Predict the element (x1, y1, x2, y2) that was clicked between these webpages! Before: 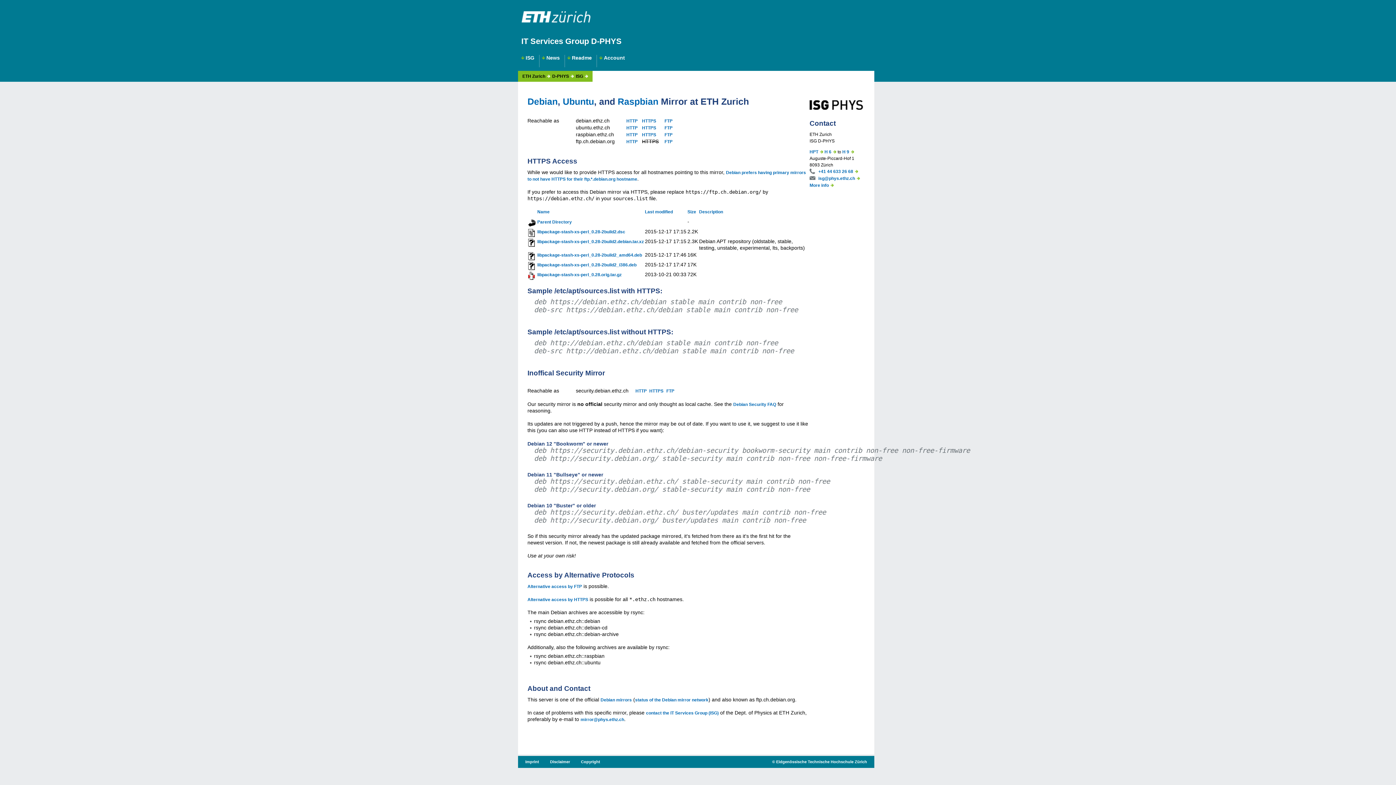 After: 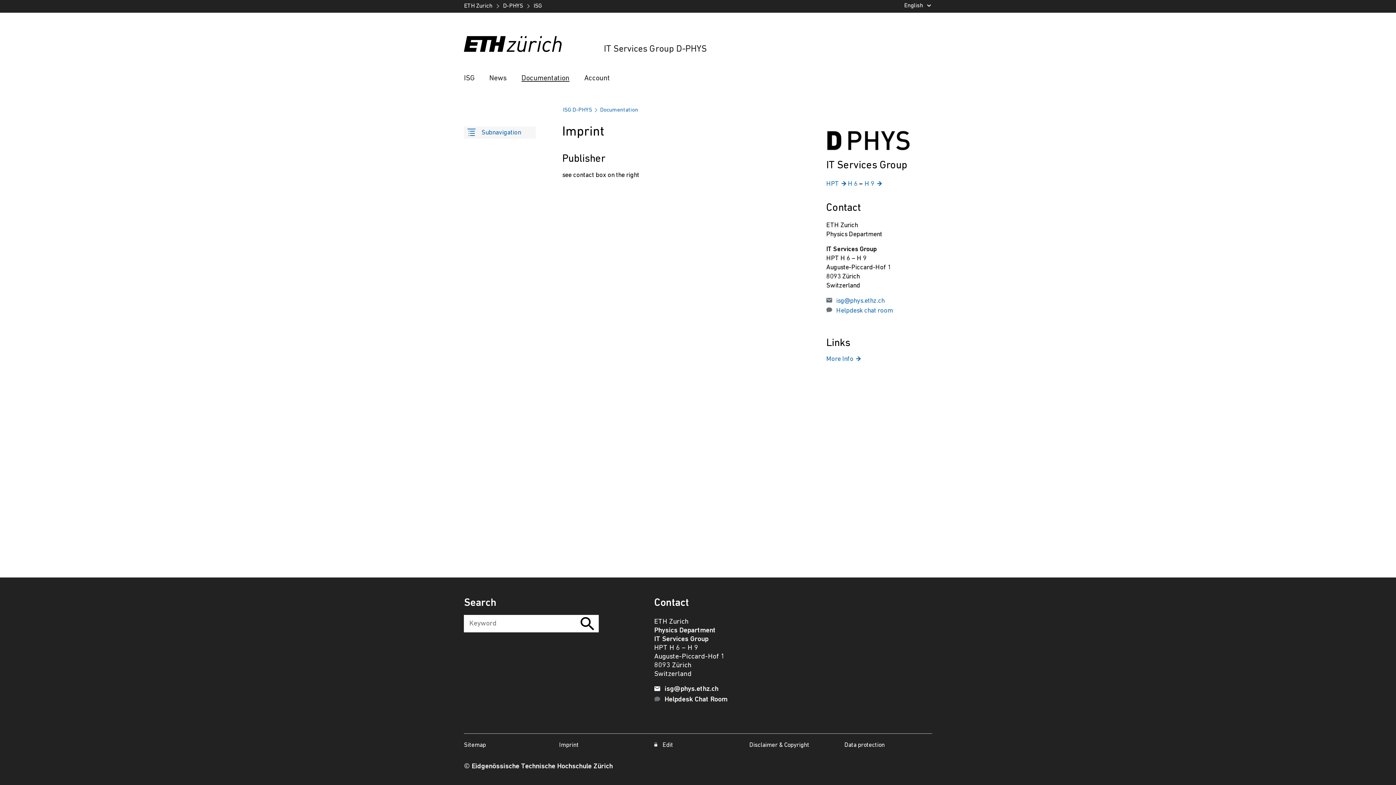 Action: label: Imprint bbox: (525, 760, 539, 764)